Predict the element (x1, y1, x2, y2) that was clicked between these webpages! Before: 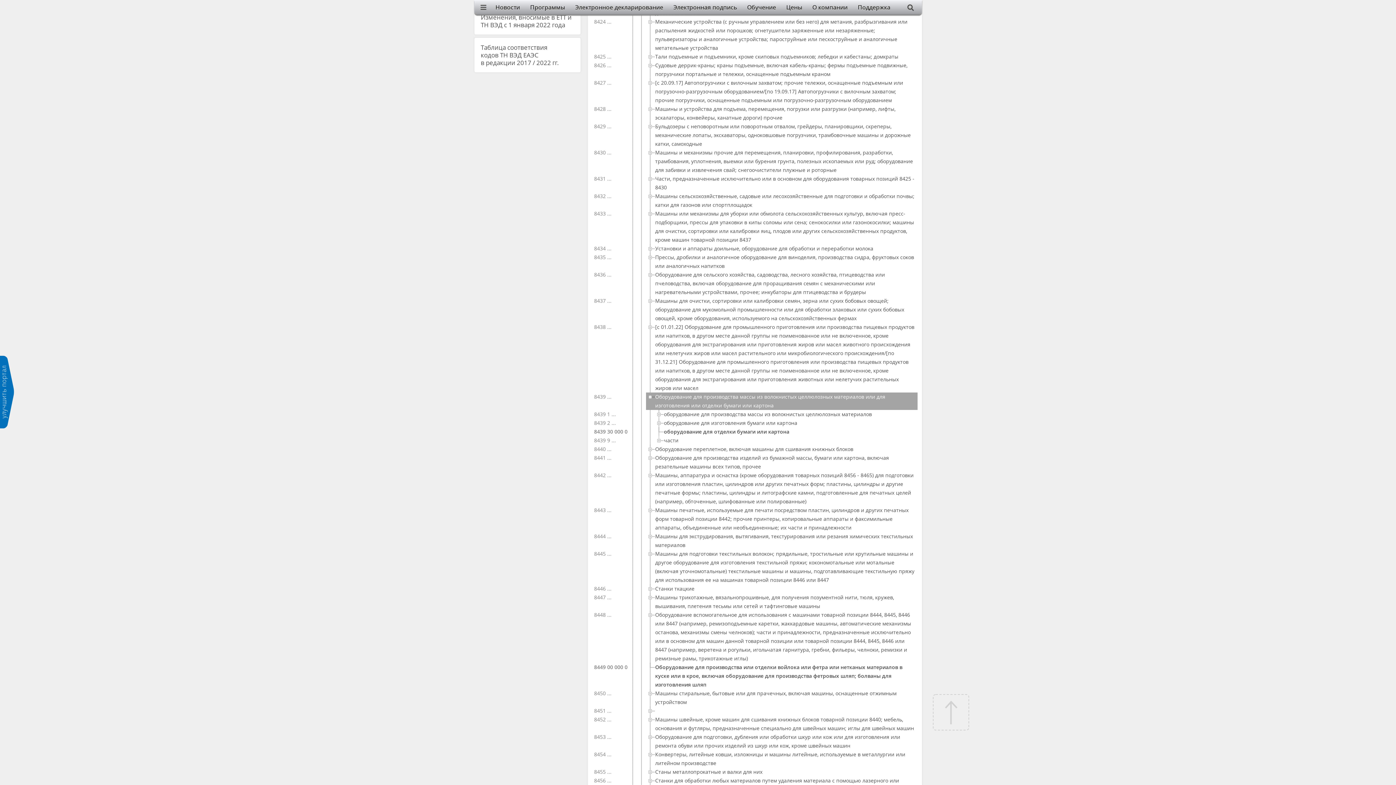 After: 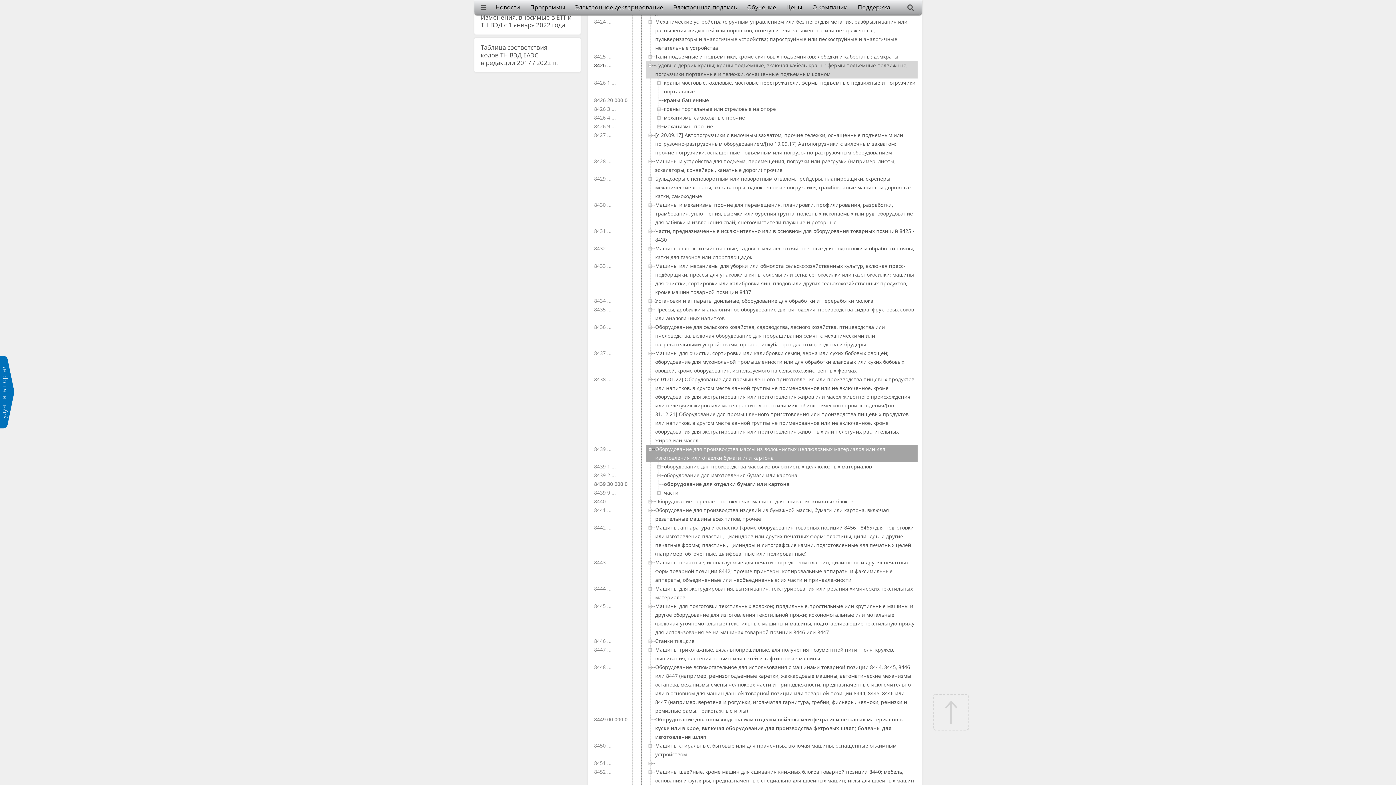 Action: label: 8426 ...
Судовые деррик-краны; краны подъемные, включая кабель-краны; фермы подъемные подвижные, погрузчики портальные и тележки, оснащенные подъемным краном bbox: (646, 61, 917, 78)